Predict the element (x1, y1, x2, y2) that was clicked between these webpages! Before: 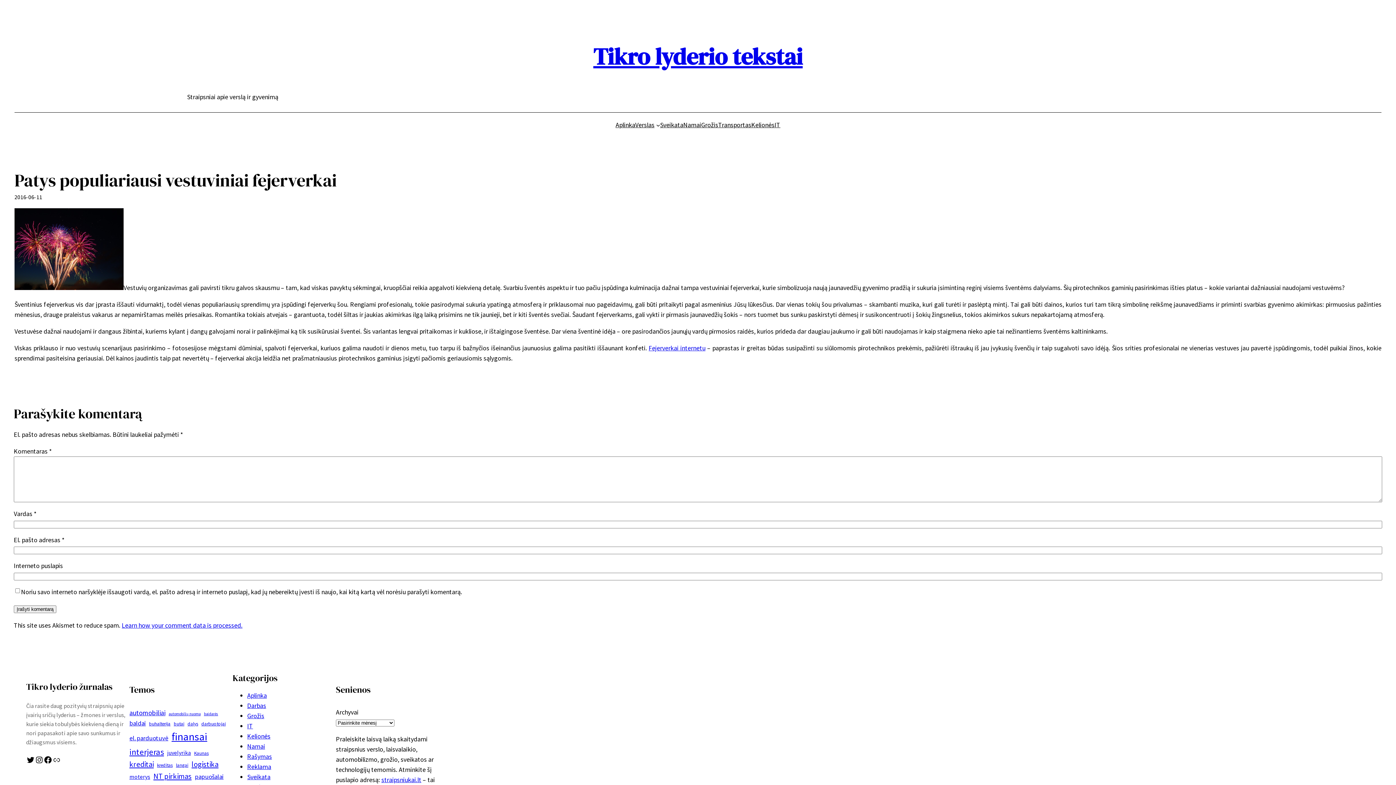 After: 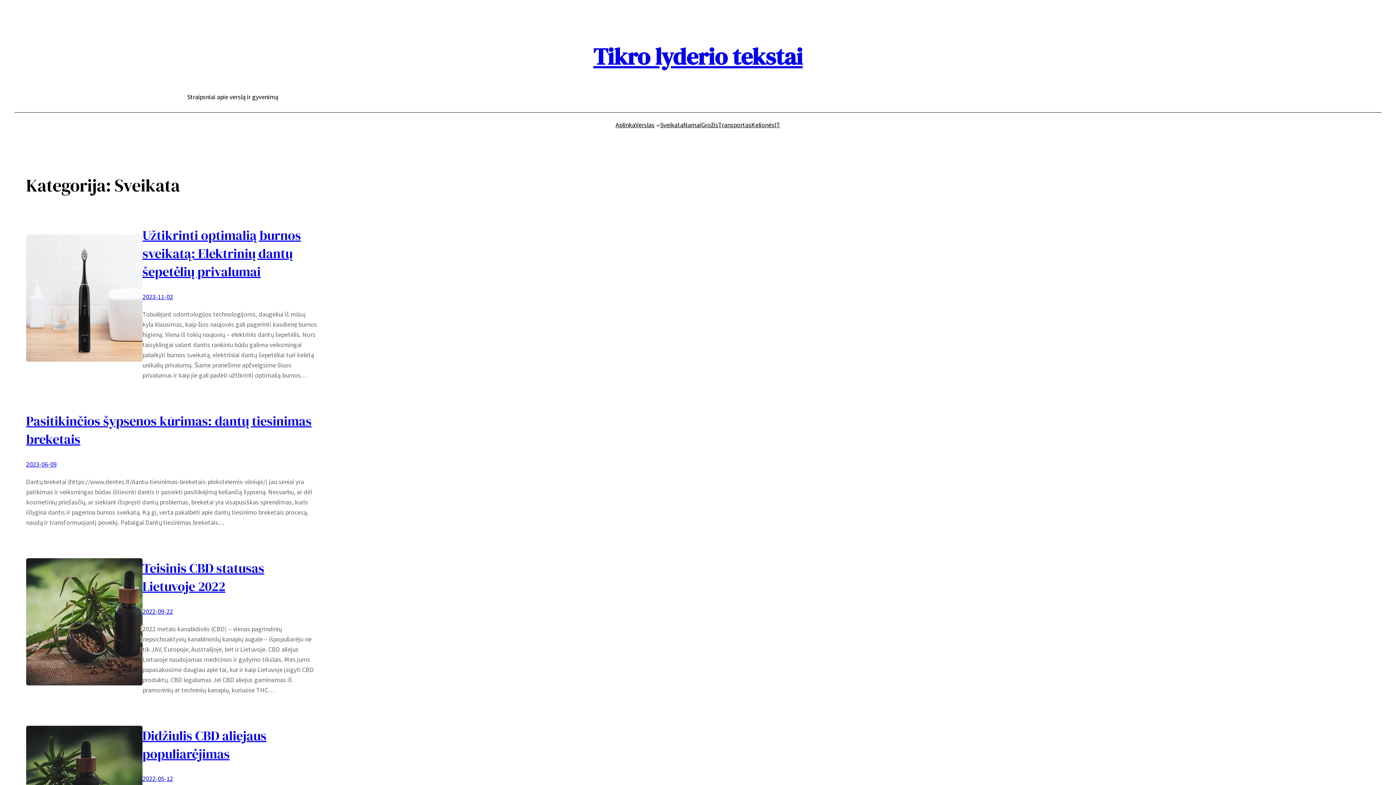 Action: bbox: (660, 120, 683, 130) label: Sveikata